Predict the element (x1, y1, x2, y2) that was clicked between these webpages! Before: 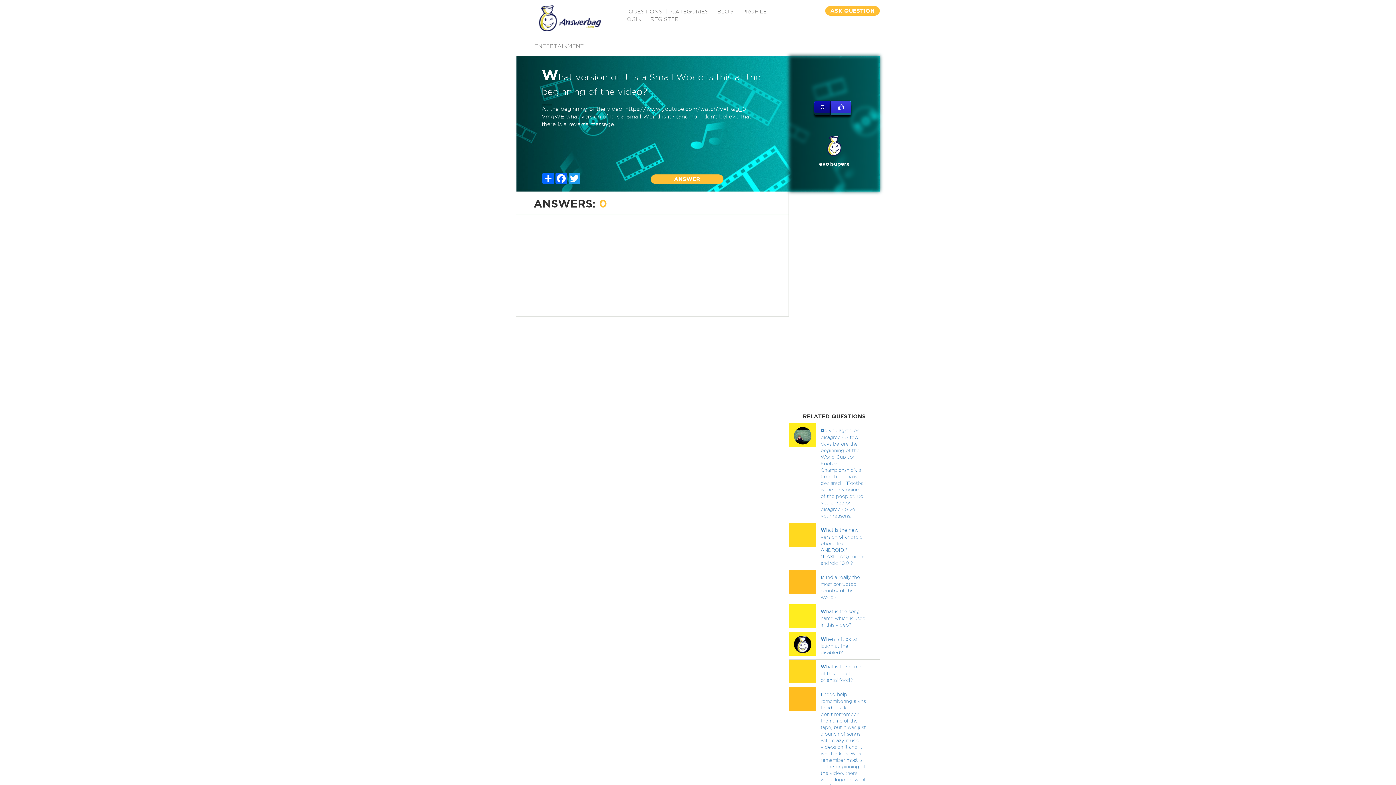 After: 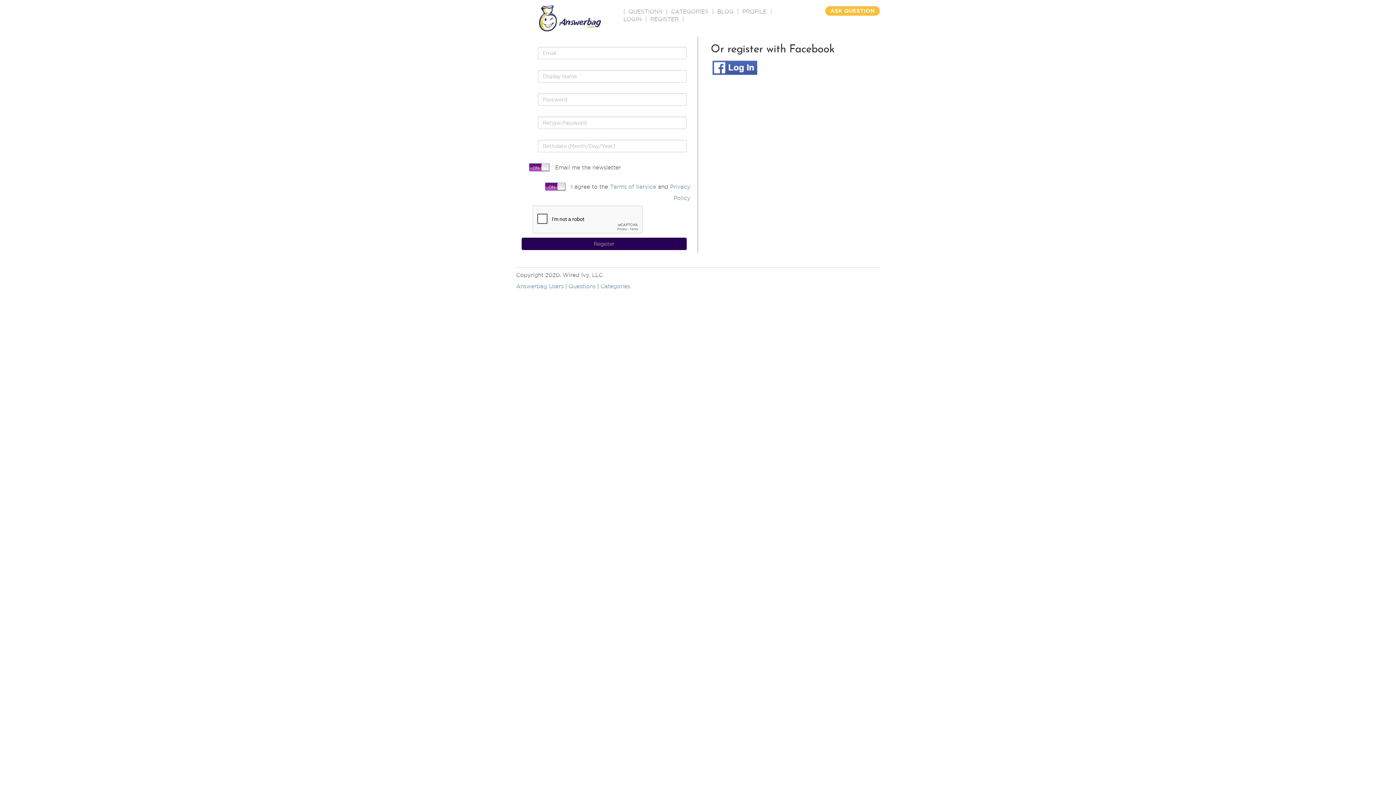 Action: label: ASK QUESTION bbox: (825, 6, 880, 15)